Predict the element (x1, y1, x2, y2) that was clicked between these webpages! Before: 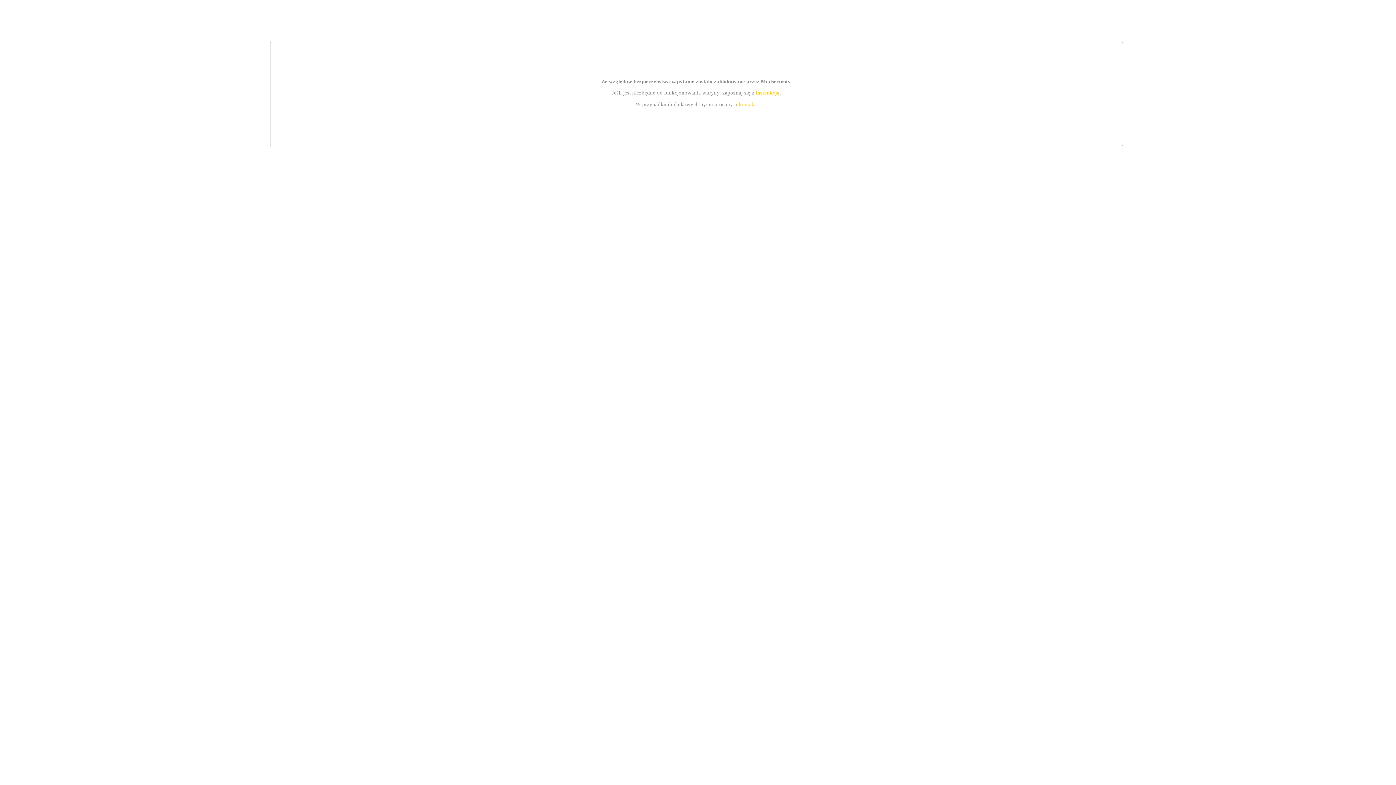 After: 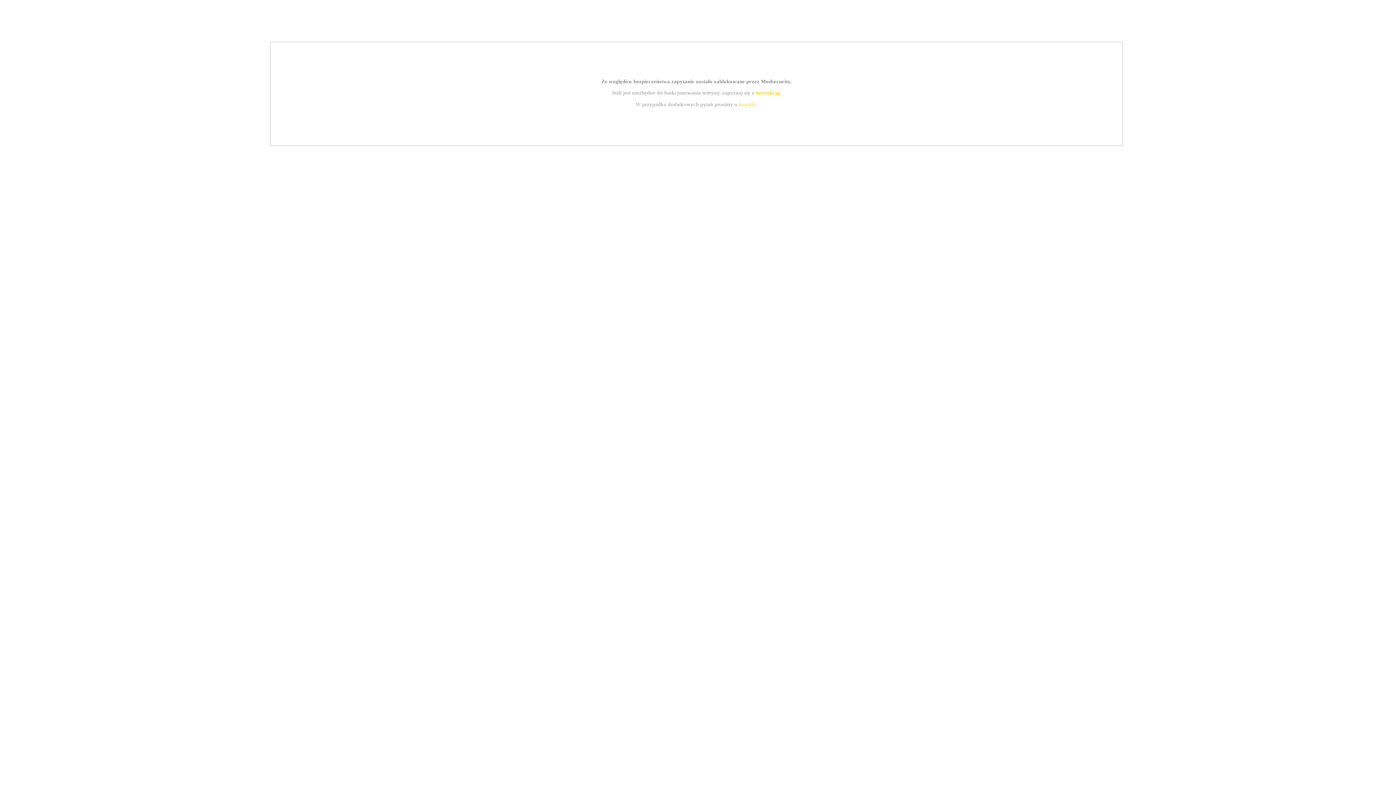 Action: label: instrukcją bbox: (755, 89, 779, 95)